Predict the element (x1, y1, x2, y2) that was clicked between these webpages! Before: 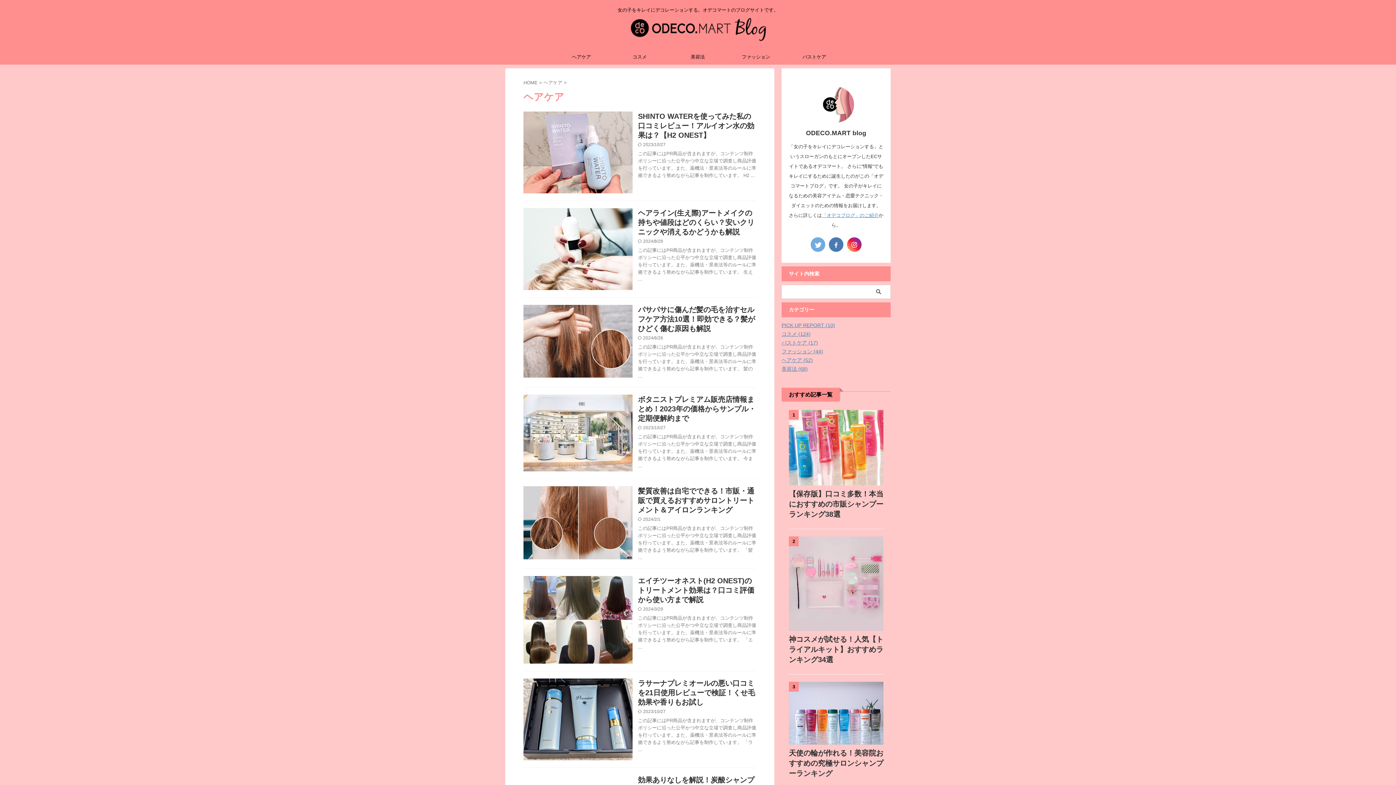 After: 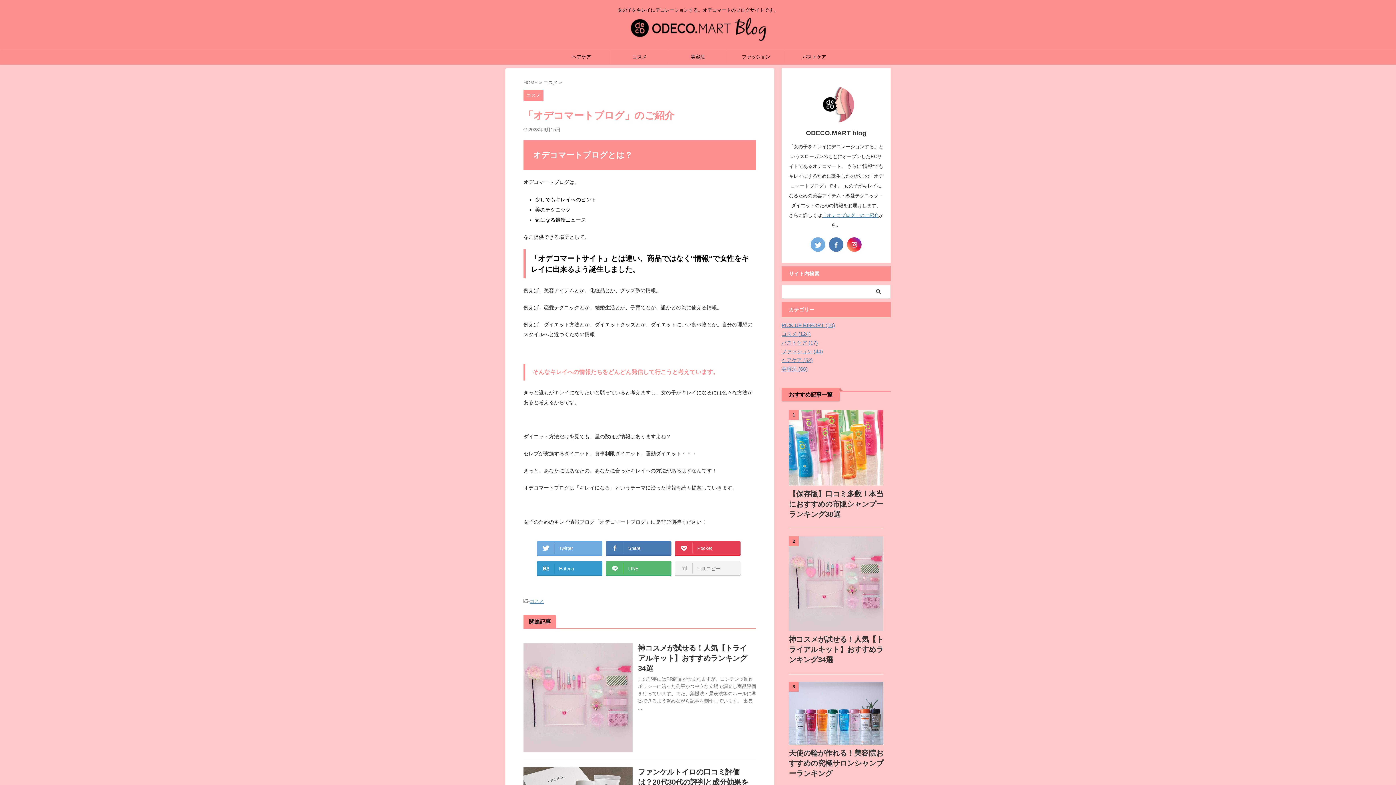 Action: bbox: (822, 212, 878, 218) label: 「オデコブログ」のご紹介